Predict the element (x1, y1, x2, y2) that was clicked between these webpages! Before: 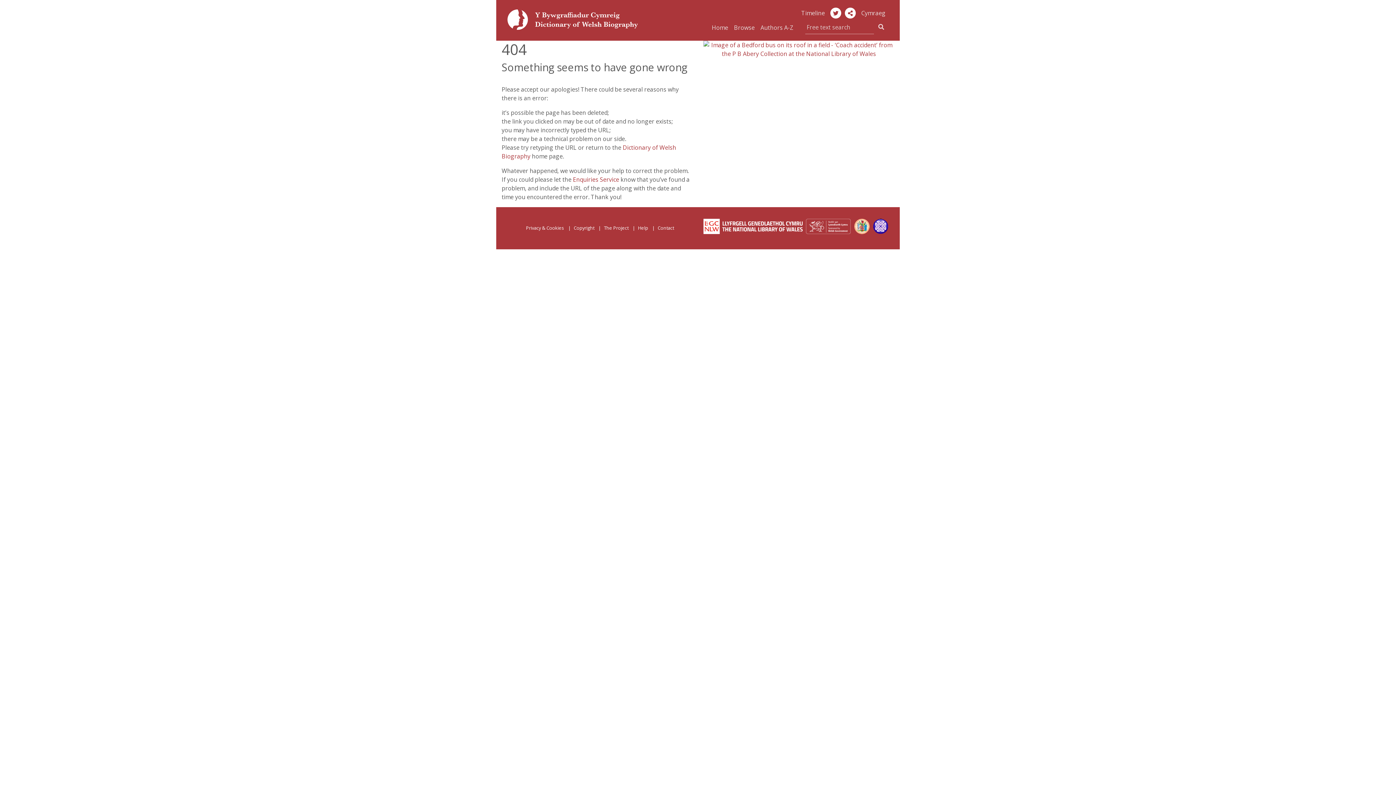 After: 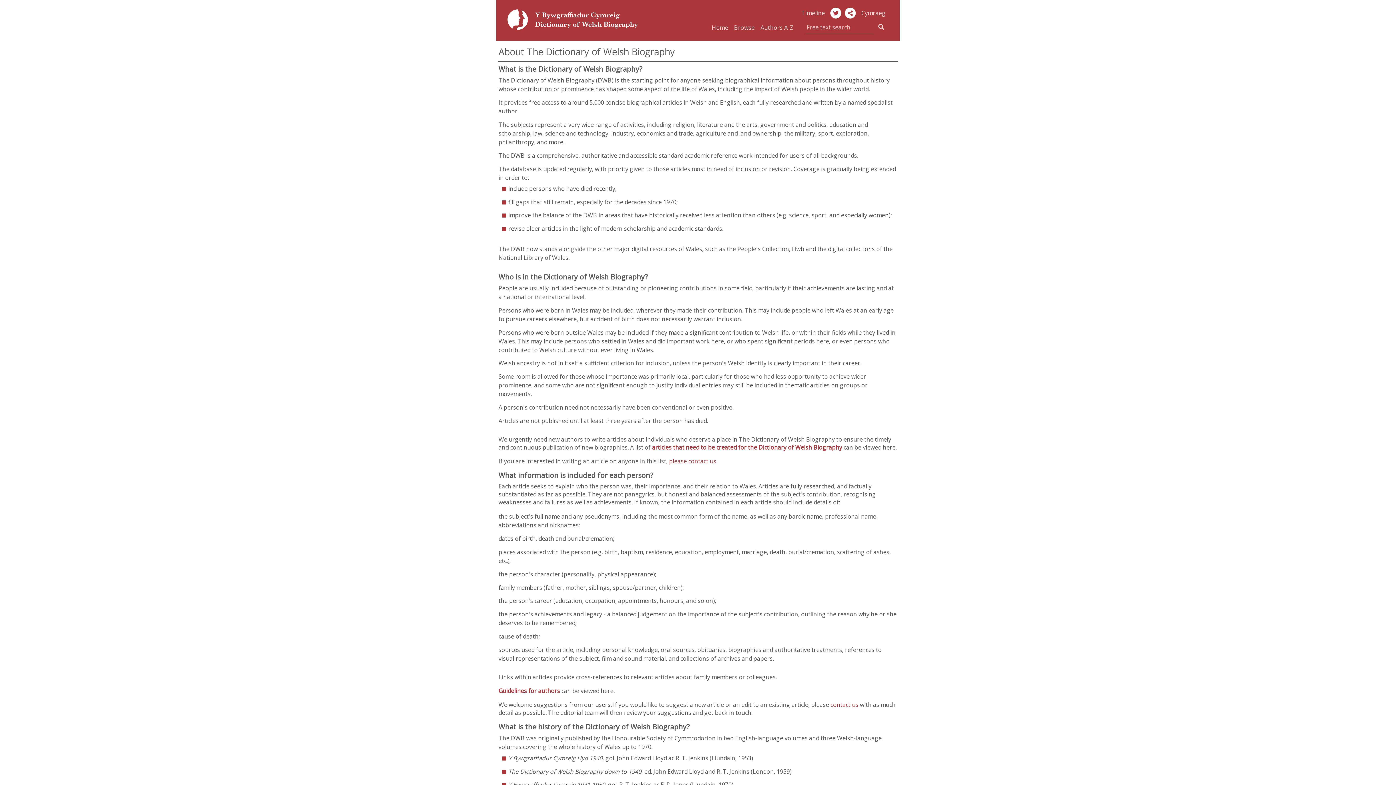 Action: label: The Project bbox: (604, 224, 628, 231)